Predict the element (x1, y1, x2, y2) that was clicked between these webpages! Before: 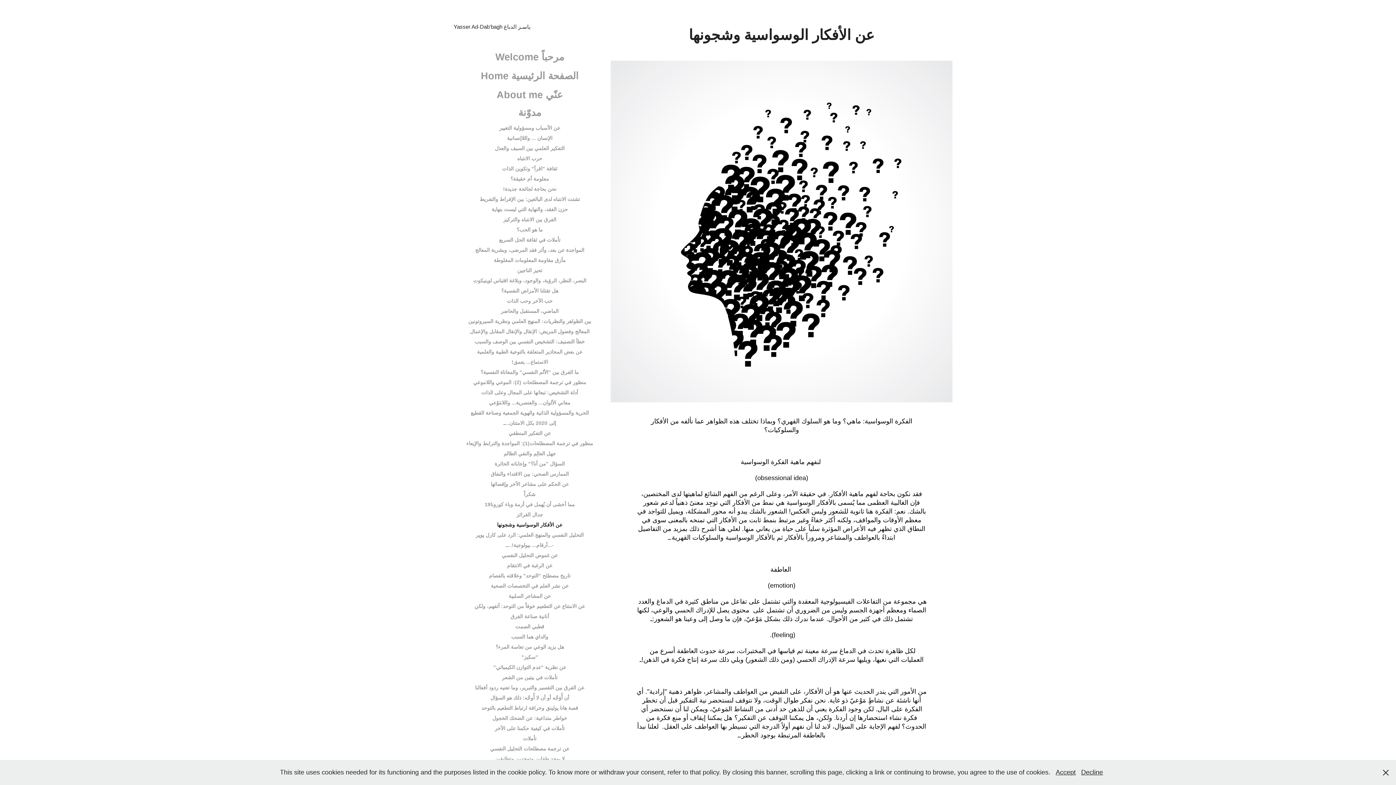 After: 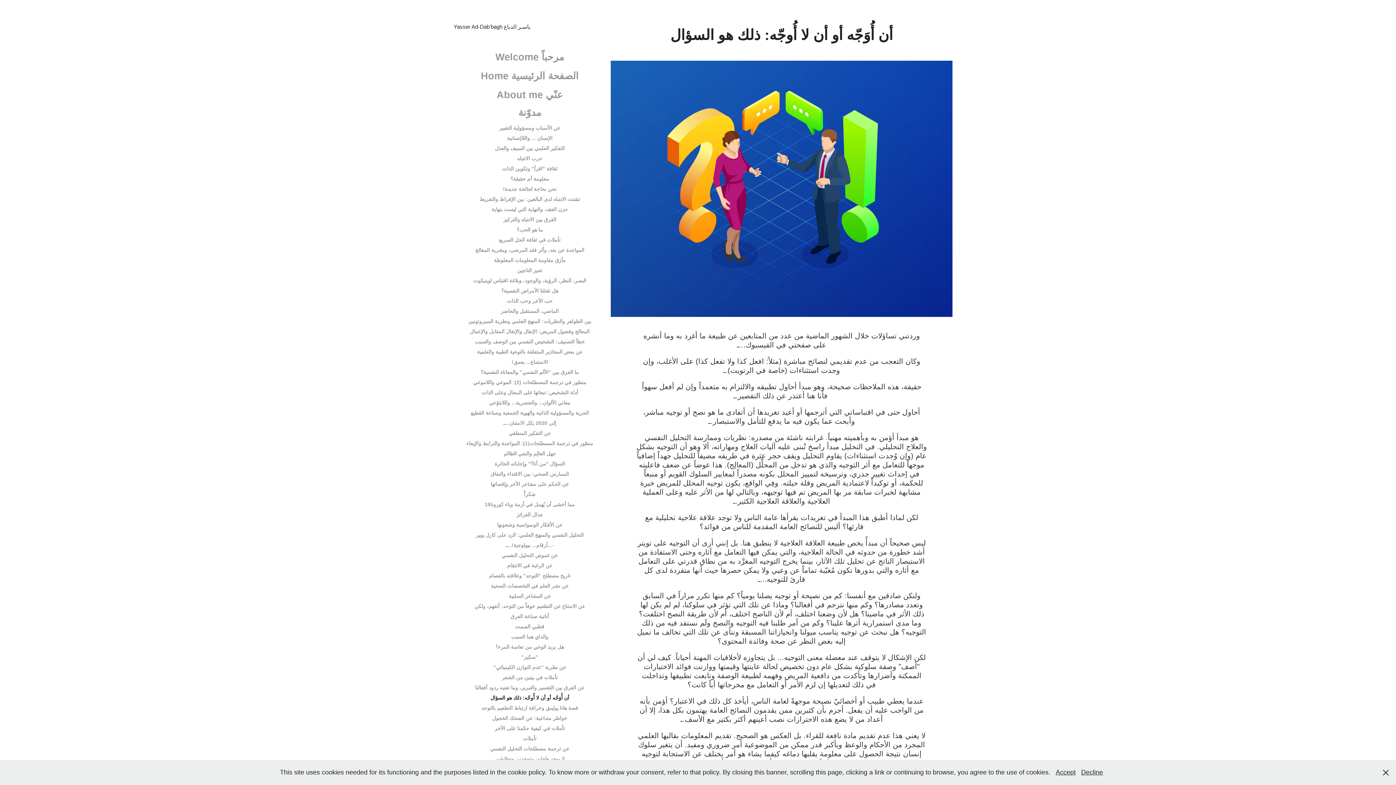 Action: bbox: (490, 695, 569, 701) label: أن أُوَجّه أو أن لا أُوجّه: ذلك هو السؤال